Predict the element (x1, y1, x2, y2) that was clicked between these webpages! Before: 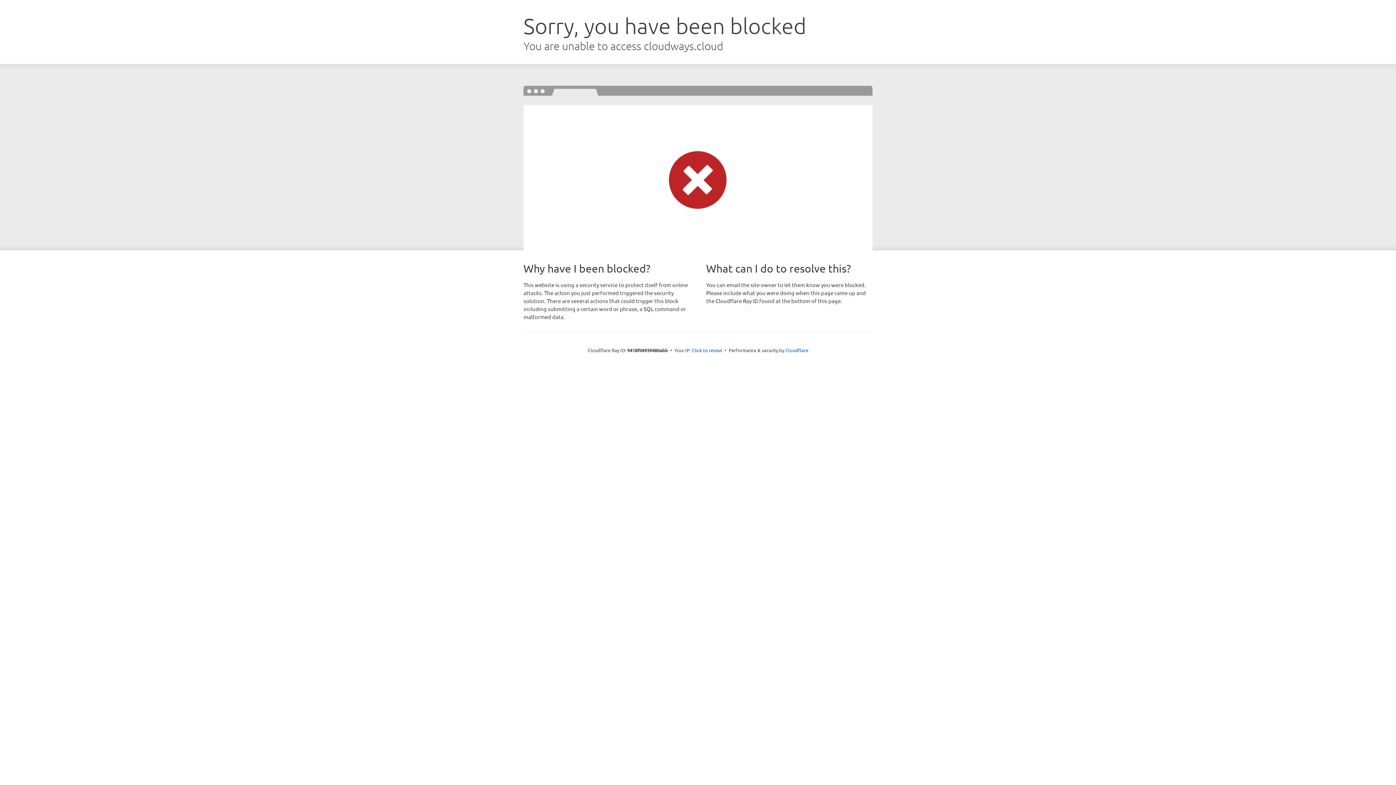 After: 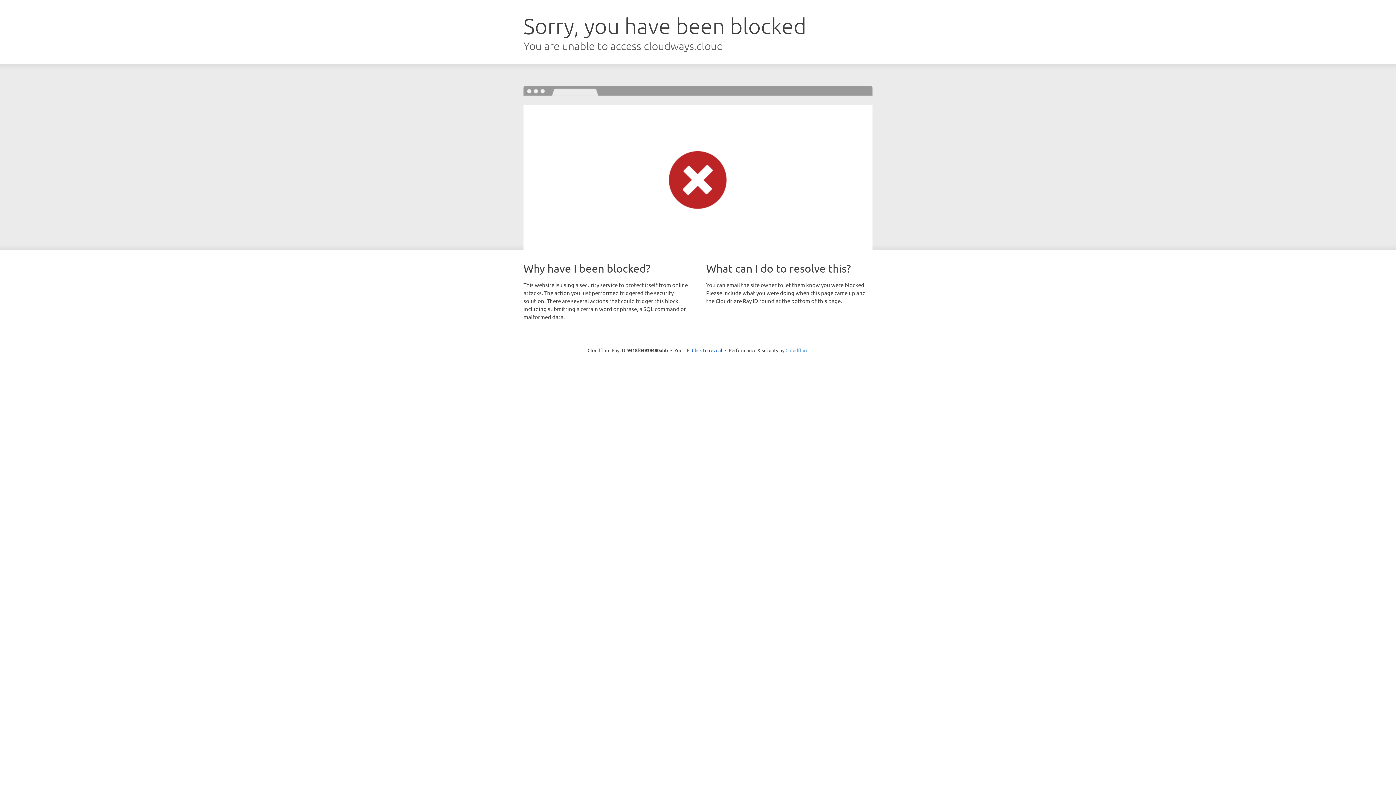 Action: label: Cloudflare bbox: (785, 347, 808, 353)